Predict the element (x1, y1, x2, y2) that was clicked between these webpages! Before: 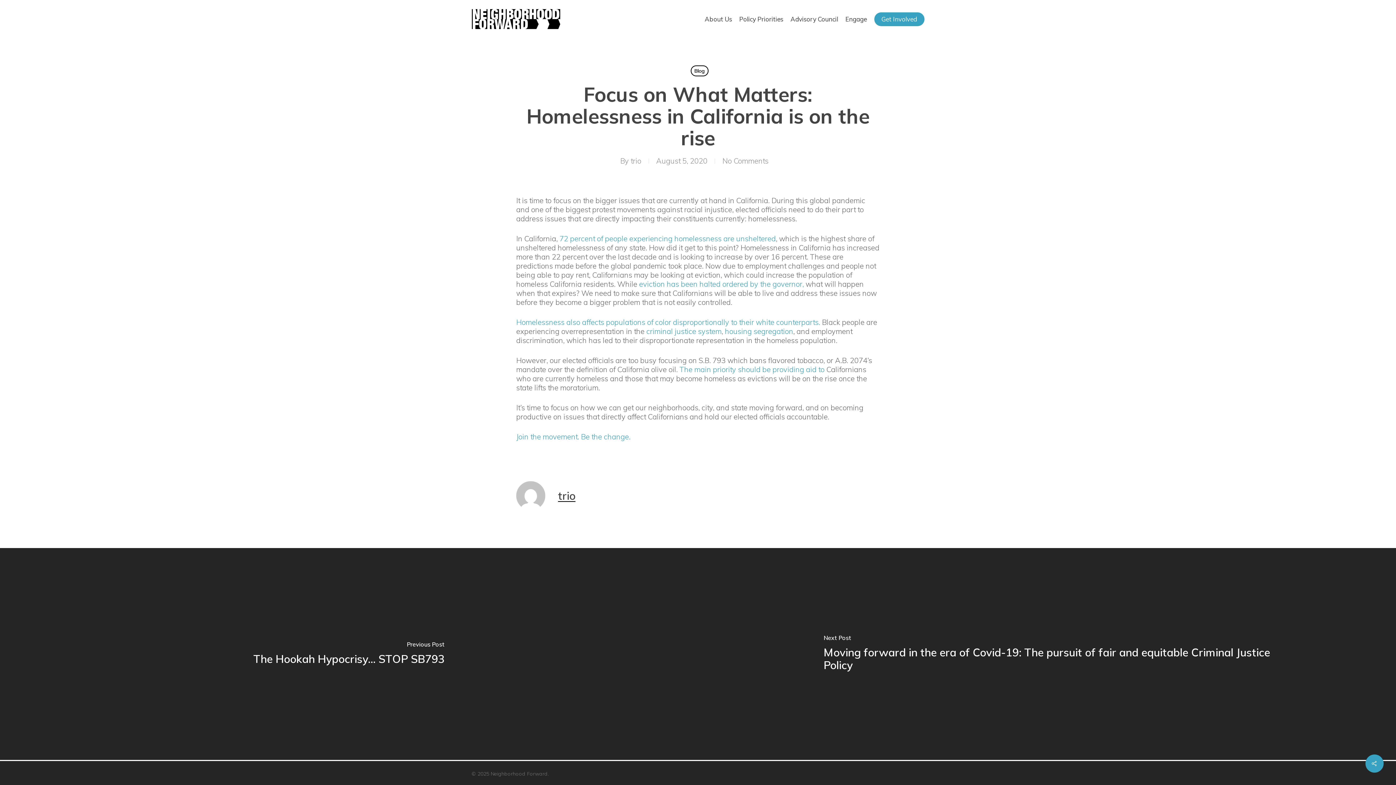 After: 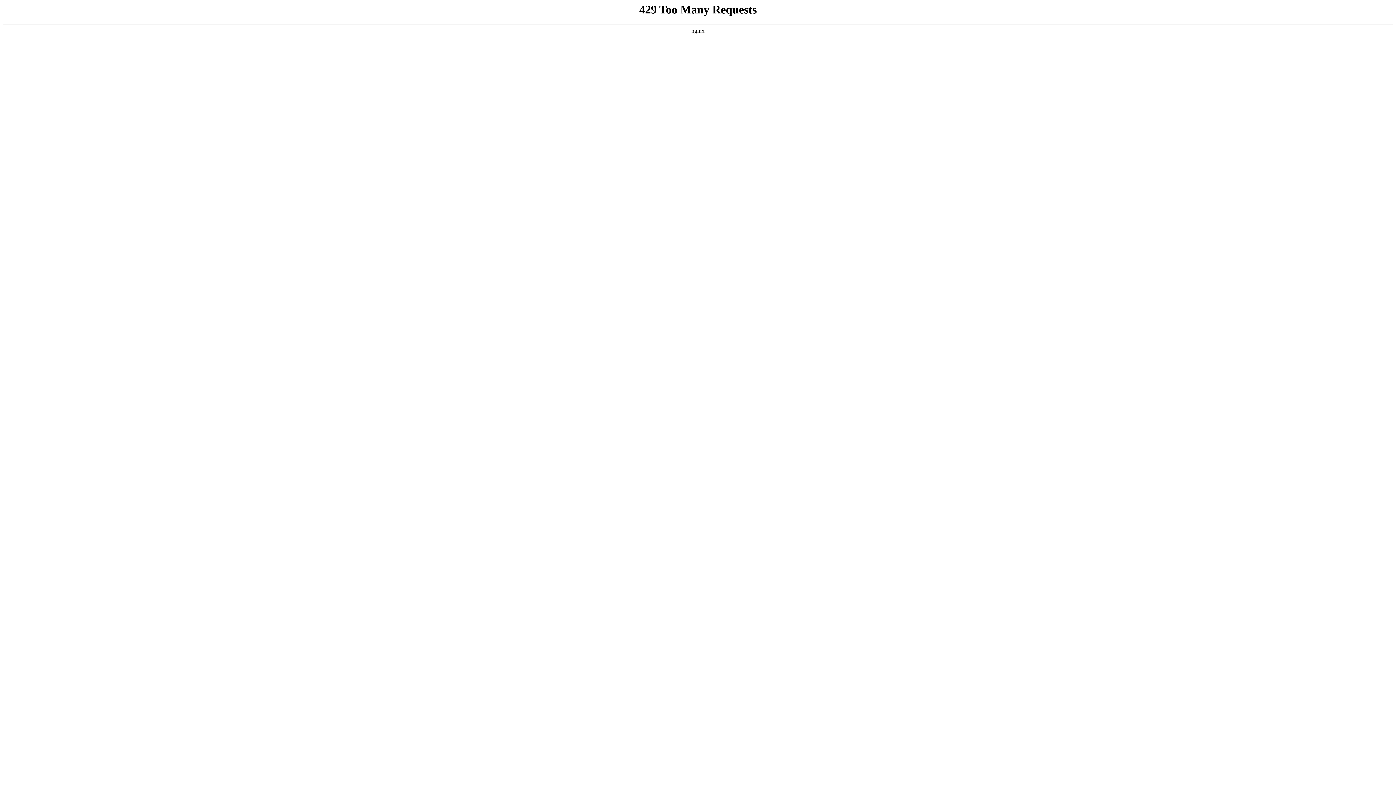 Action: bbox: (559, 234, 776, 243) label: 72 percent of people experiencing homelessness are unsheltered